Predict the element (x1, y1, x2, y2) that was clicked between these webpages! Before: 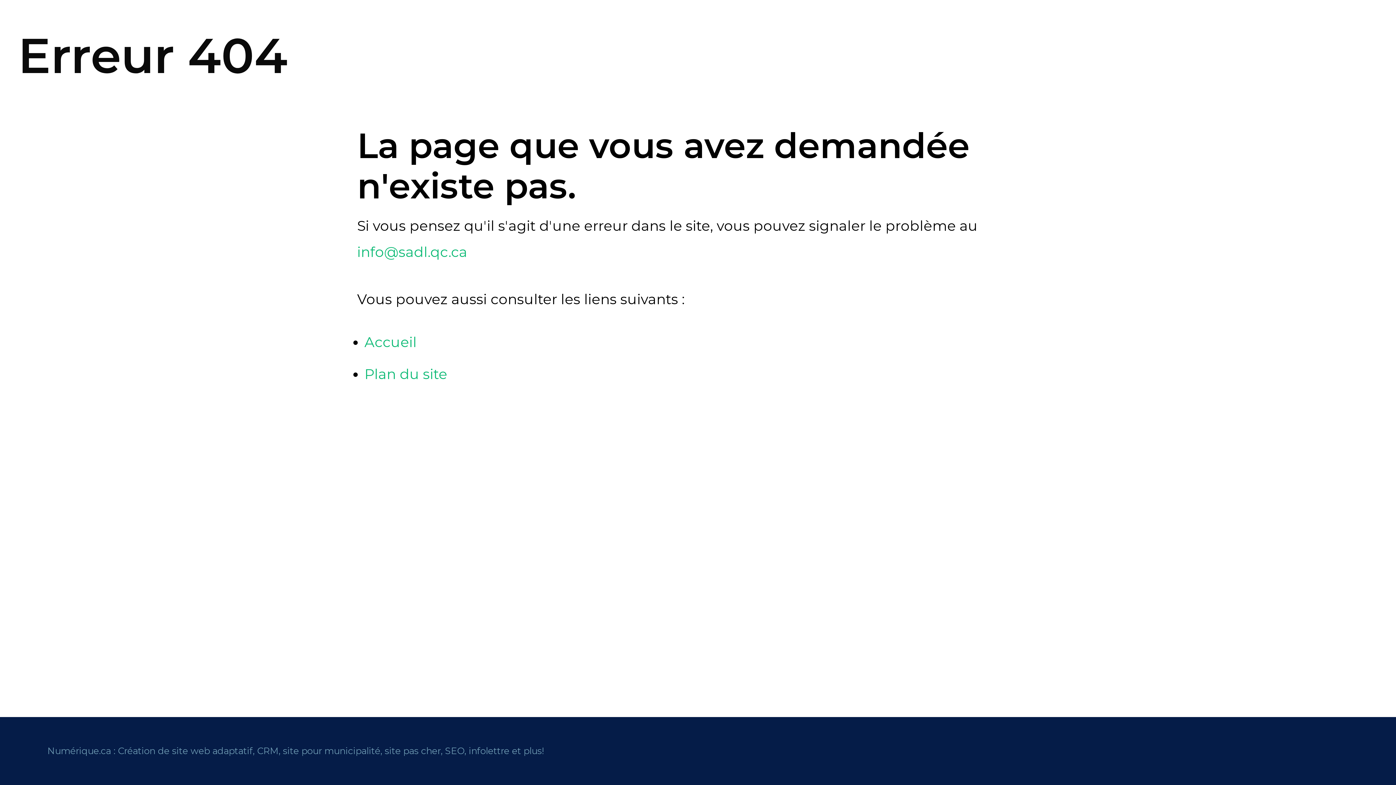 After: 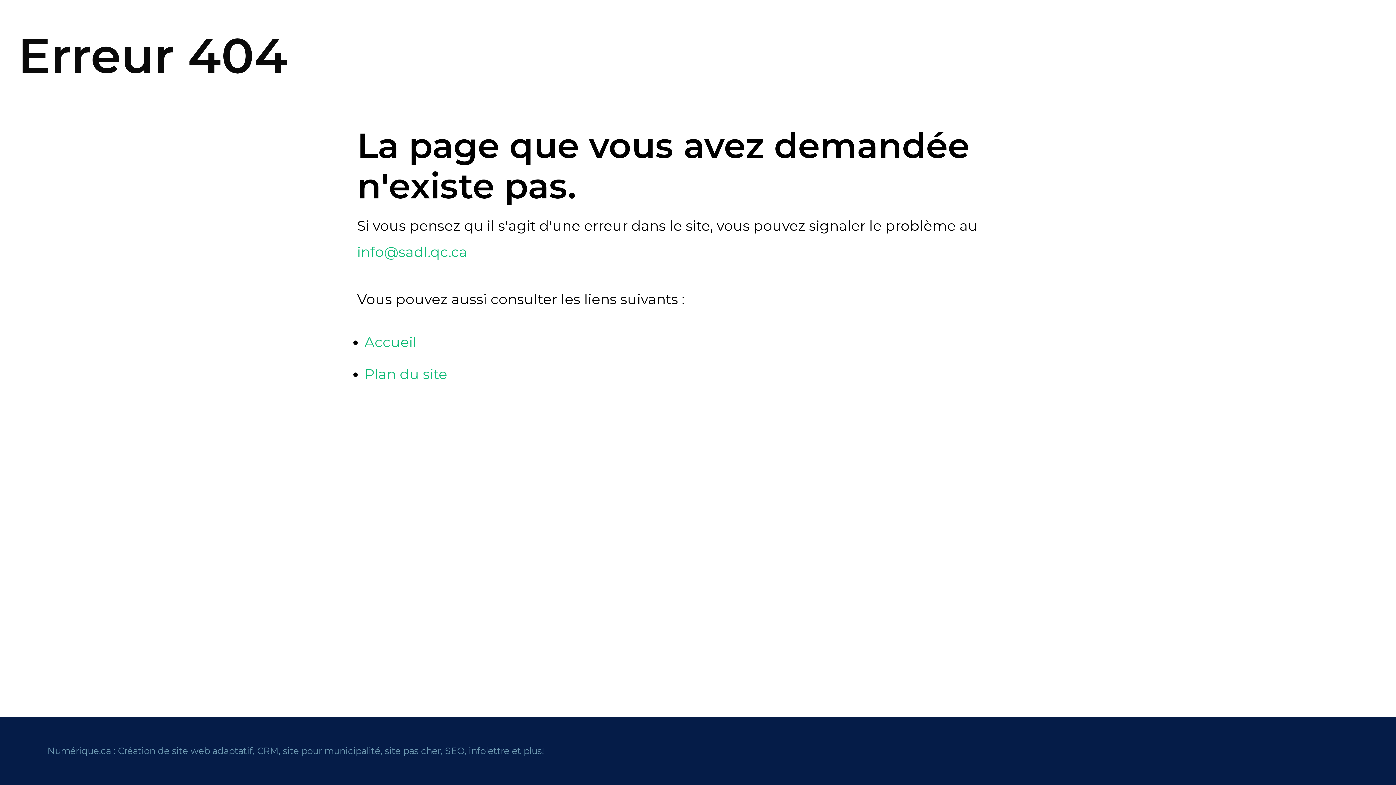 Action: bbox: (468, 745, 509, 756) label: infolettre